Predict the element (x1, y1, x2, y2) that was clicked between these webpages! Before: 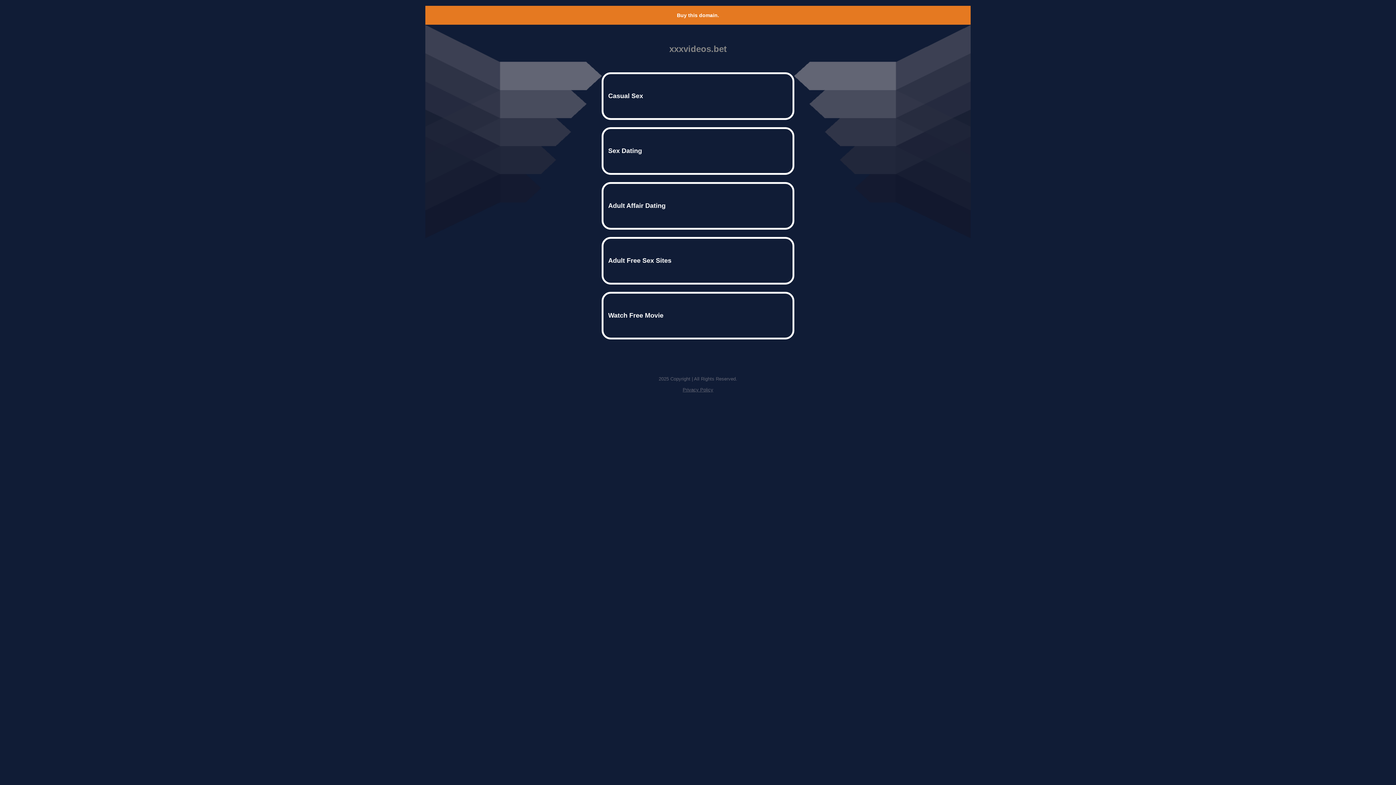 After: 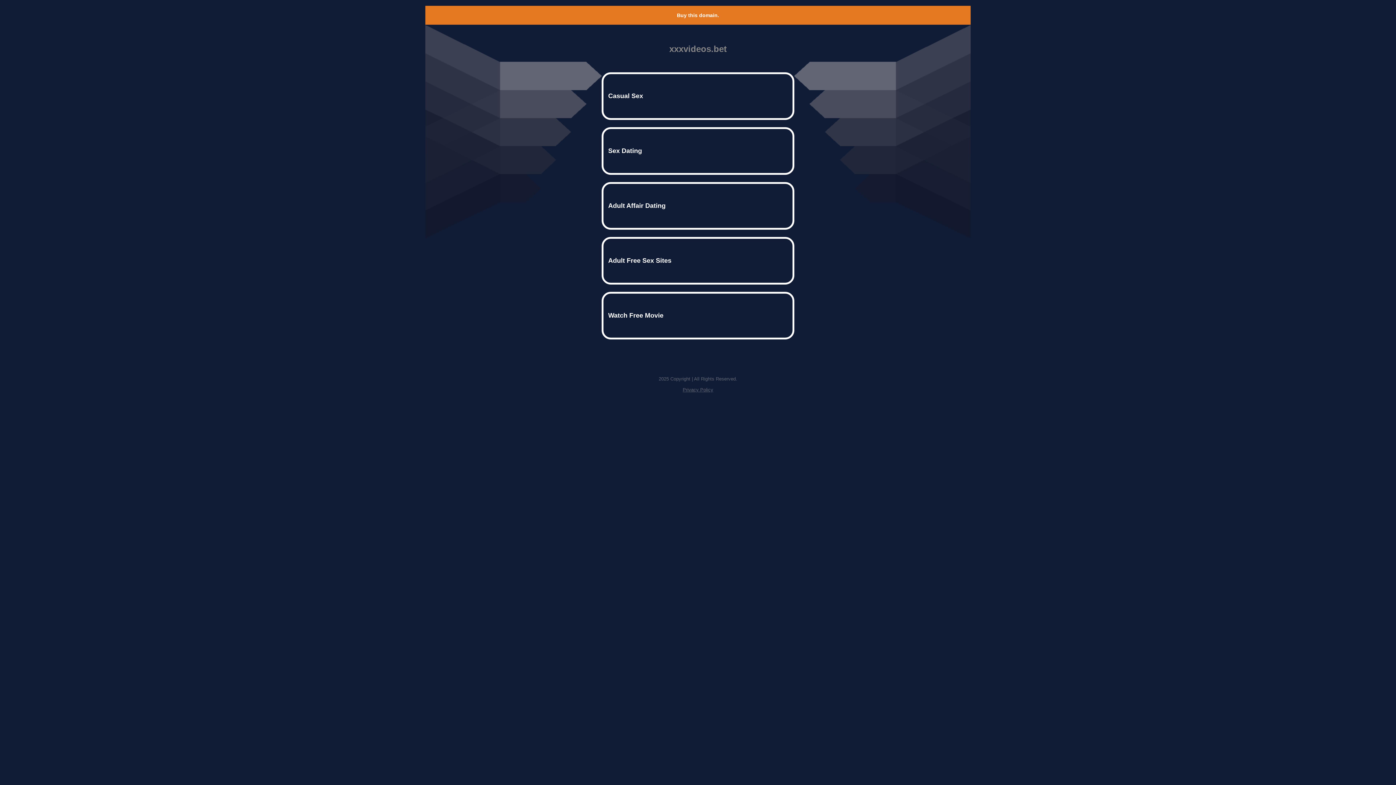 Action: bbox: (677, 12, 719, 18) label: Buy this domain.